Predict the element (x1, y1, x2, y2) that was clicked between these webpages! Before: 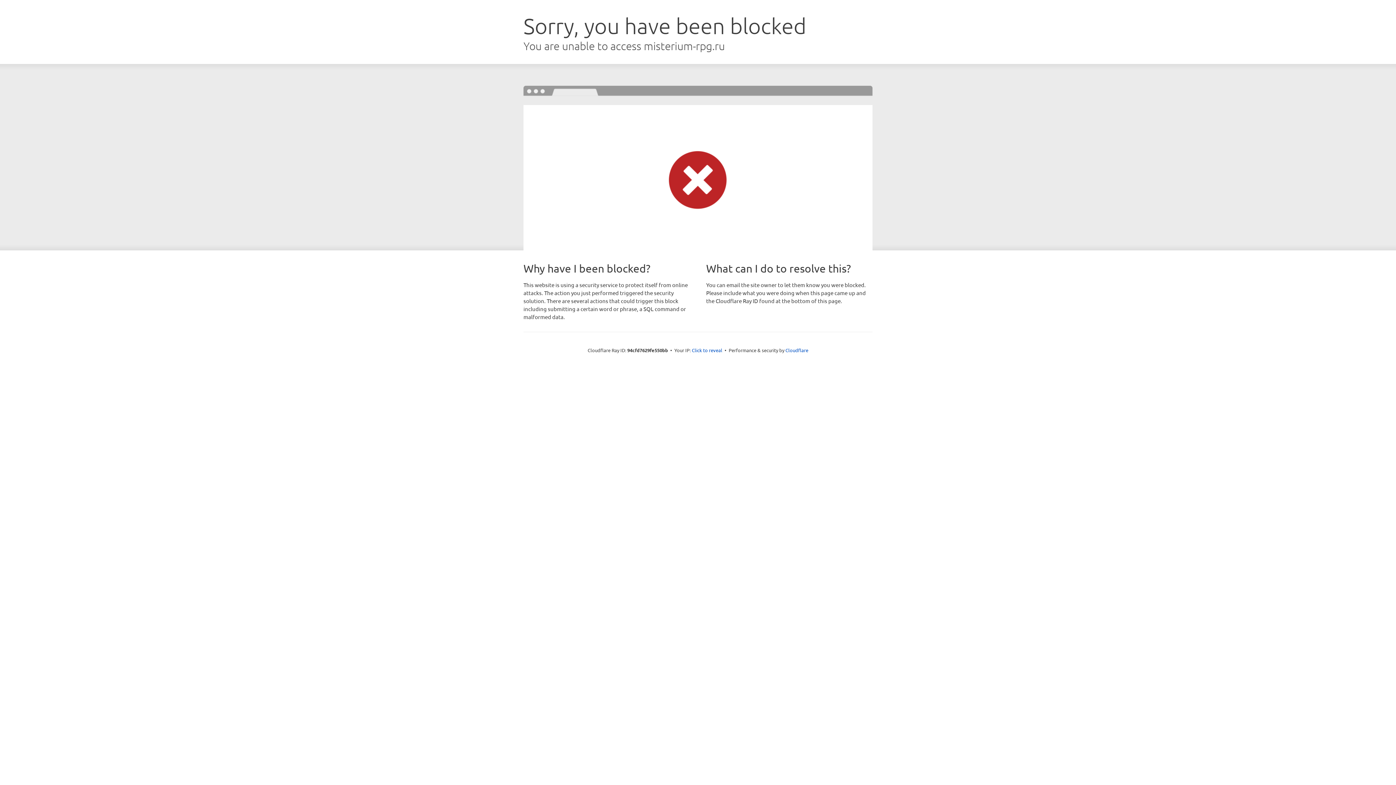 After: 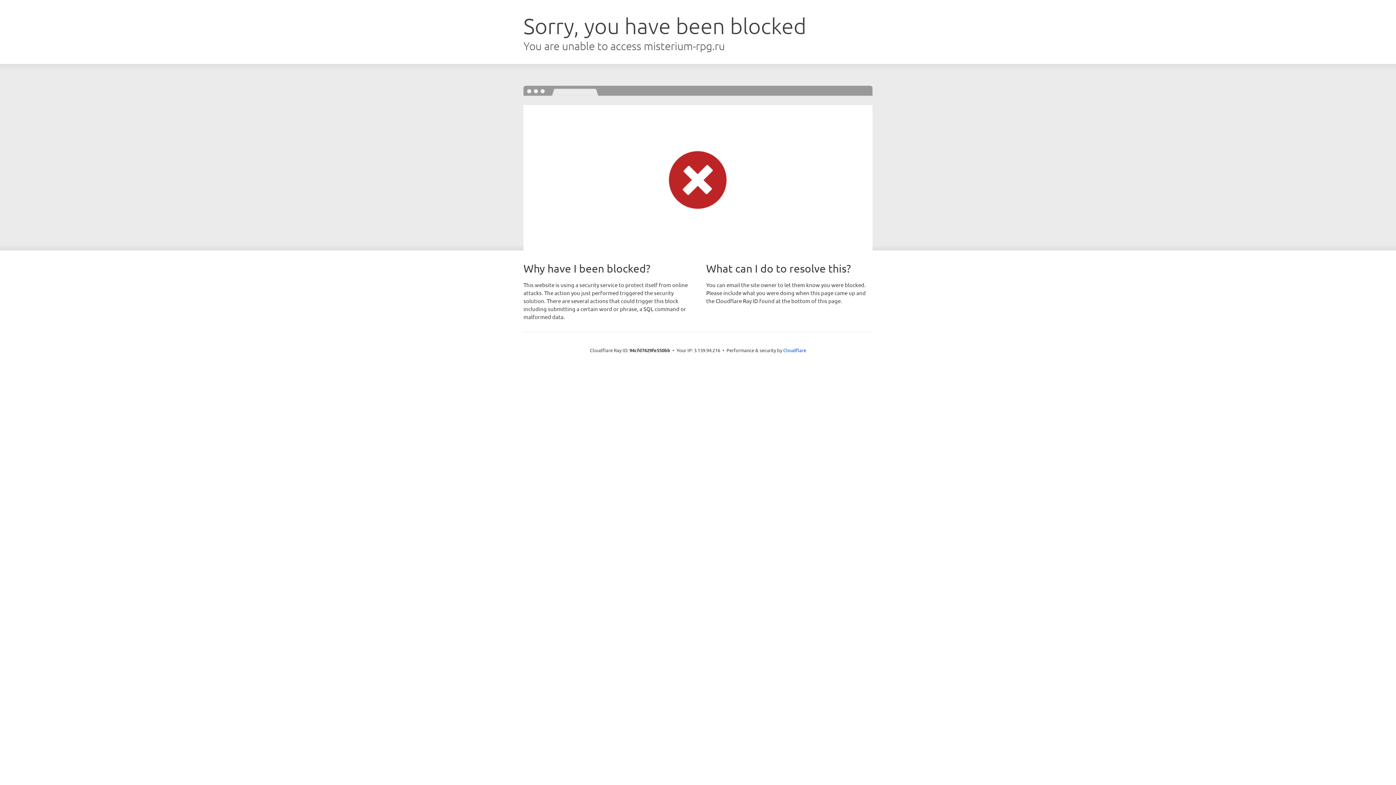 Action: bbox: (692, 346, 722, 353) label: Click to reveal